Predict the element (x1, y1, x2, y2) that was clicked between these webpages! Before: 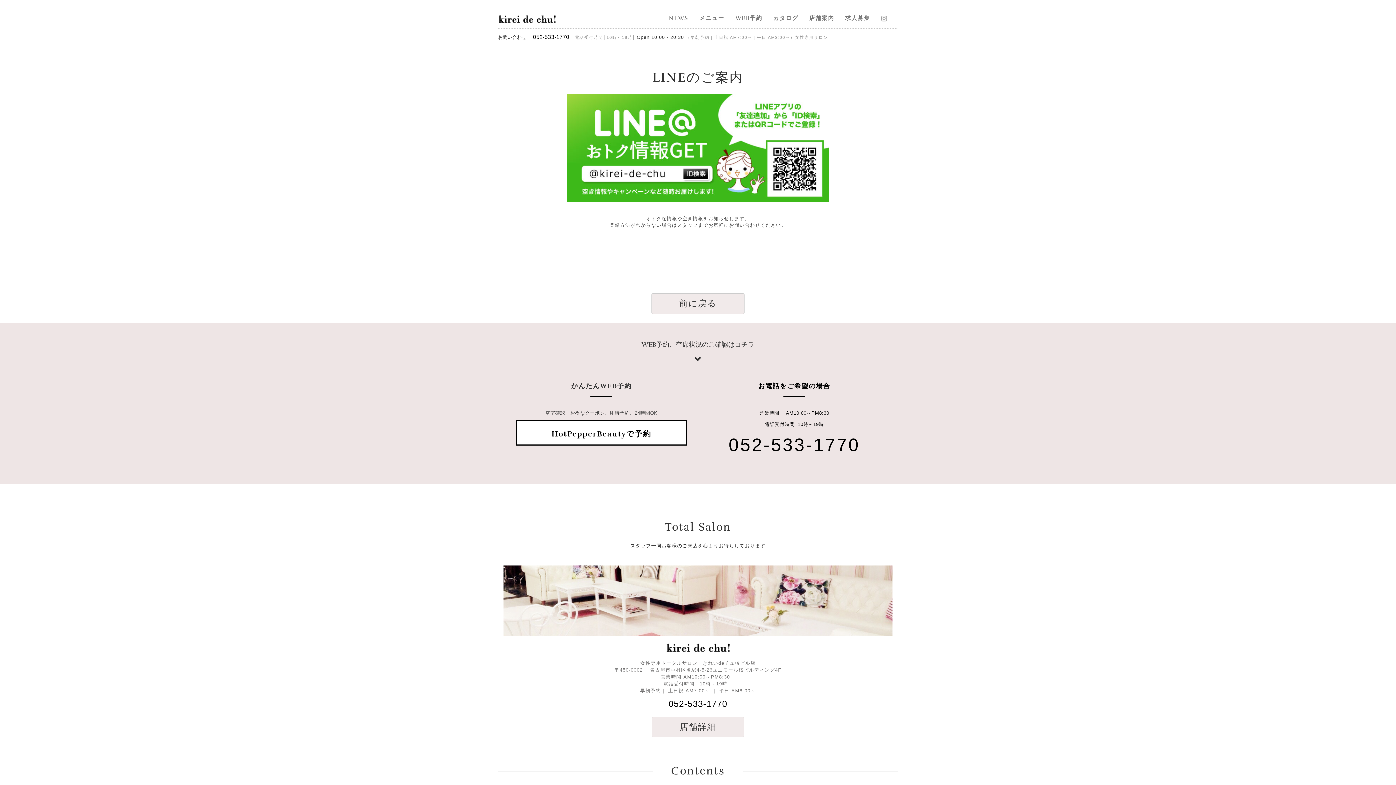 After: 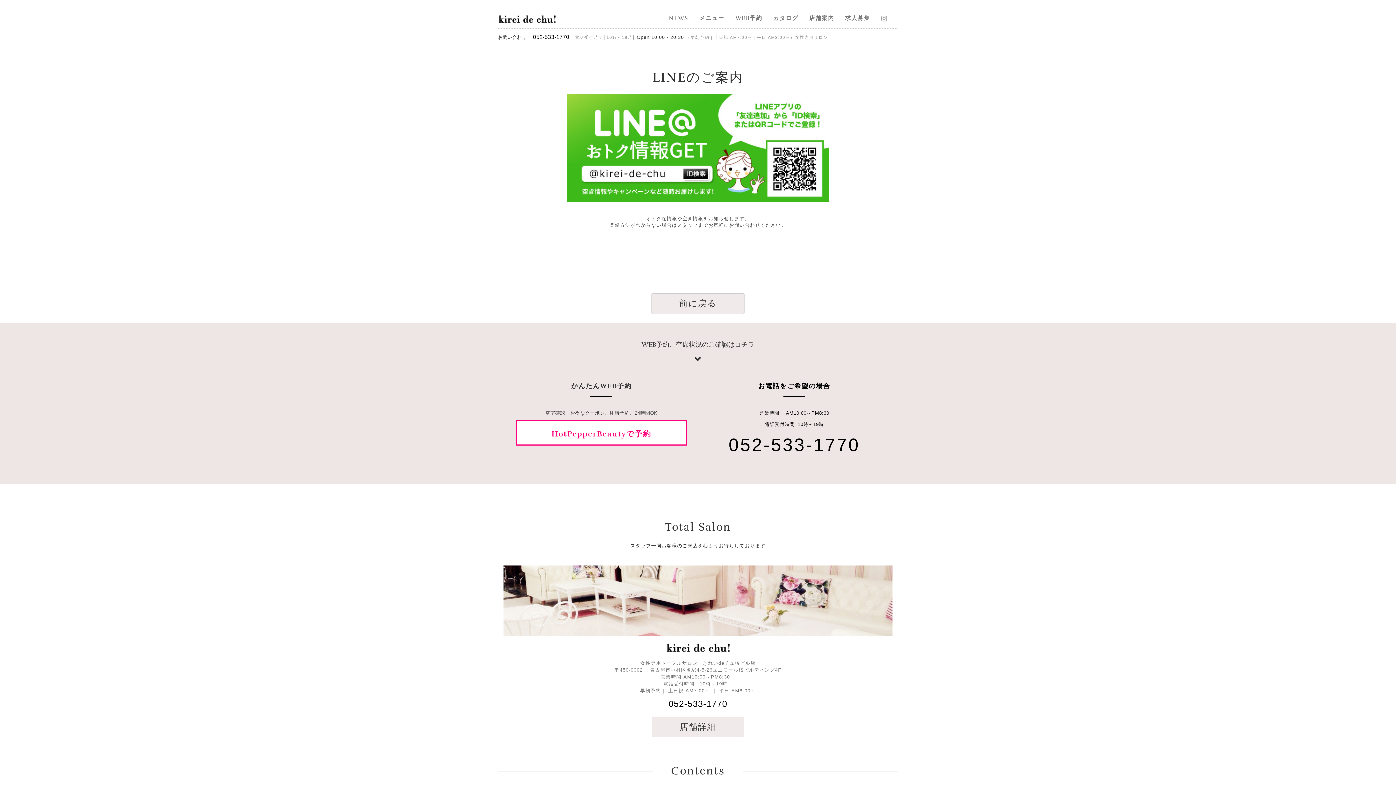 Action: label: HotPepperBeautyで予約 bbox: (516, 420, 687, 445)